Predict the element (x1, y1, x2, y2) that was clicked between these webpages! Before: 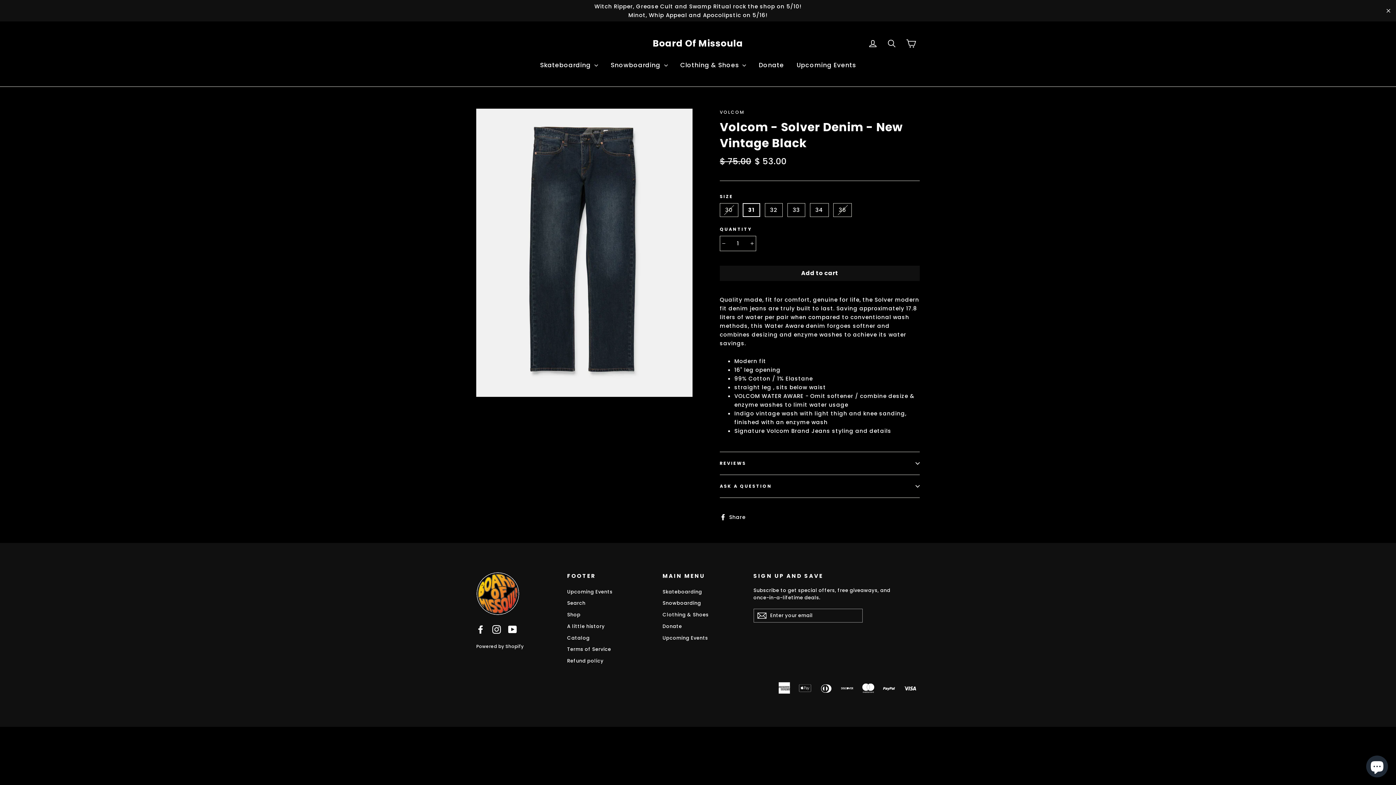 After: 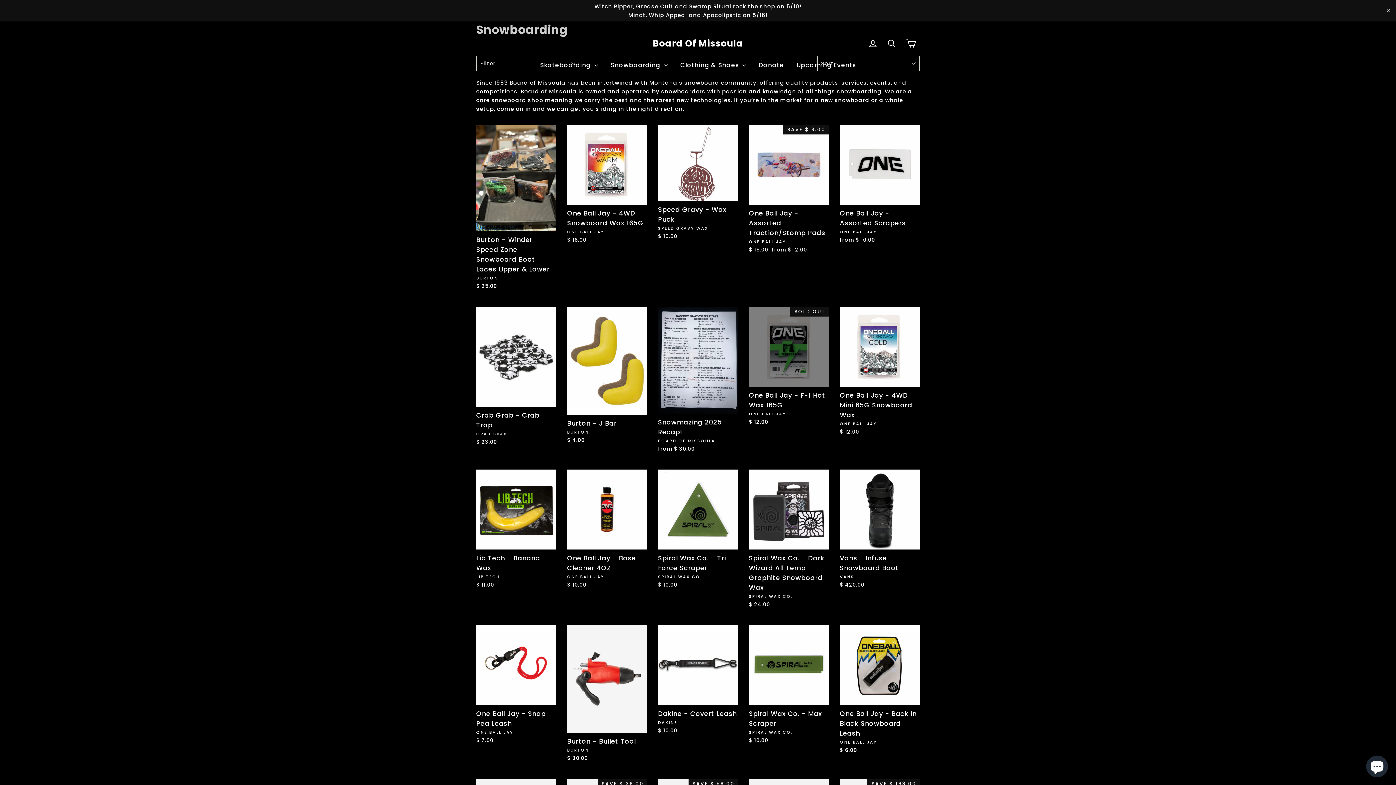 Action: bbox: (662, 598, 742, 608) label: Snowboarding